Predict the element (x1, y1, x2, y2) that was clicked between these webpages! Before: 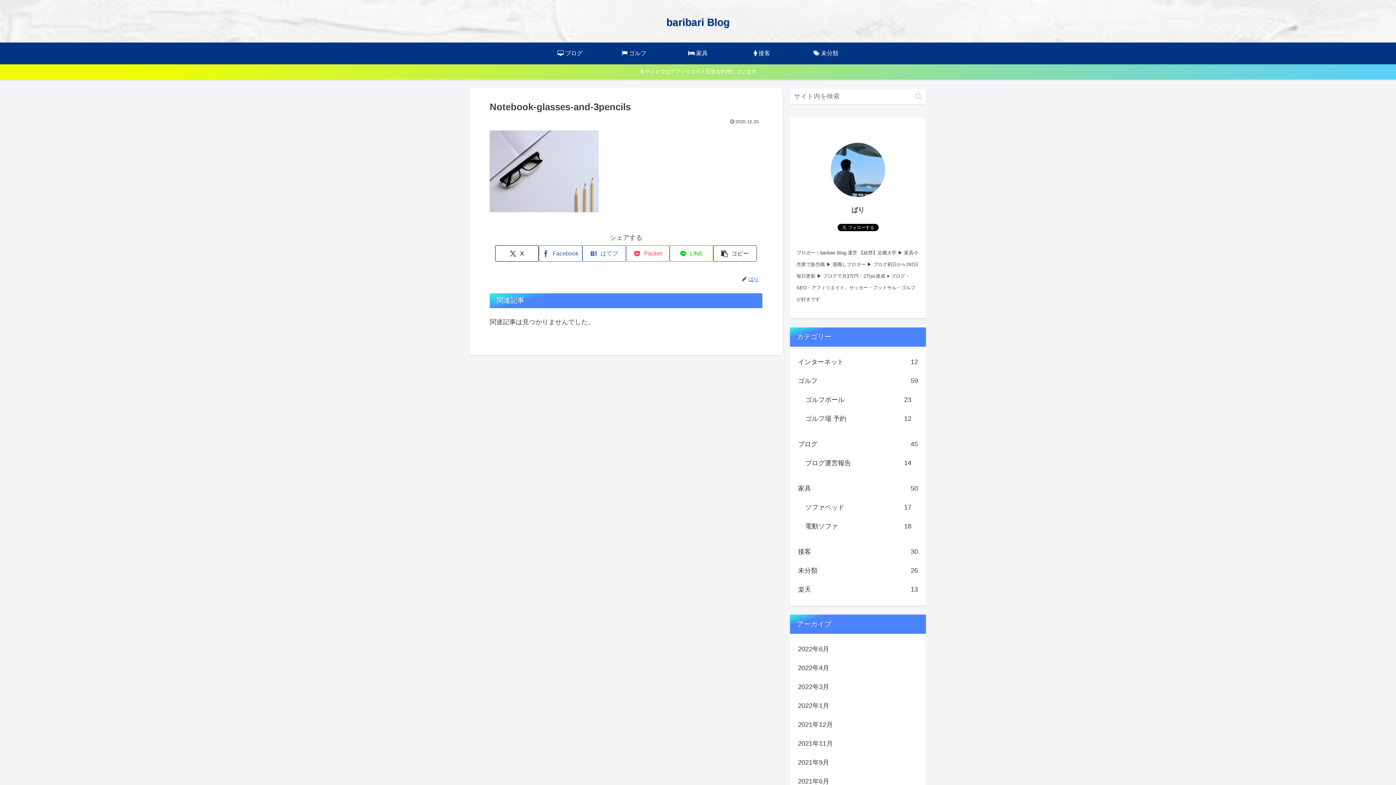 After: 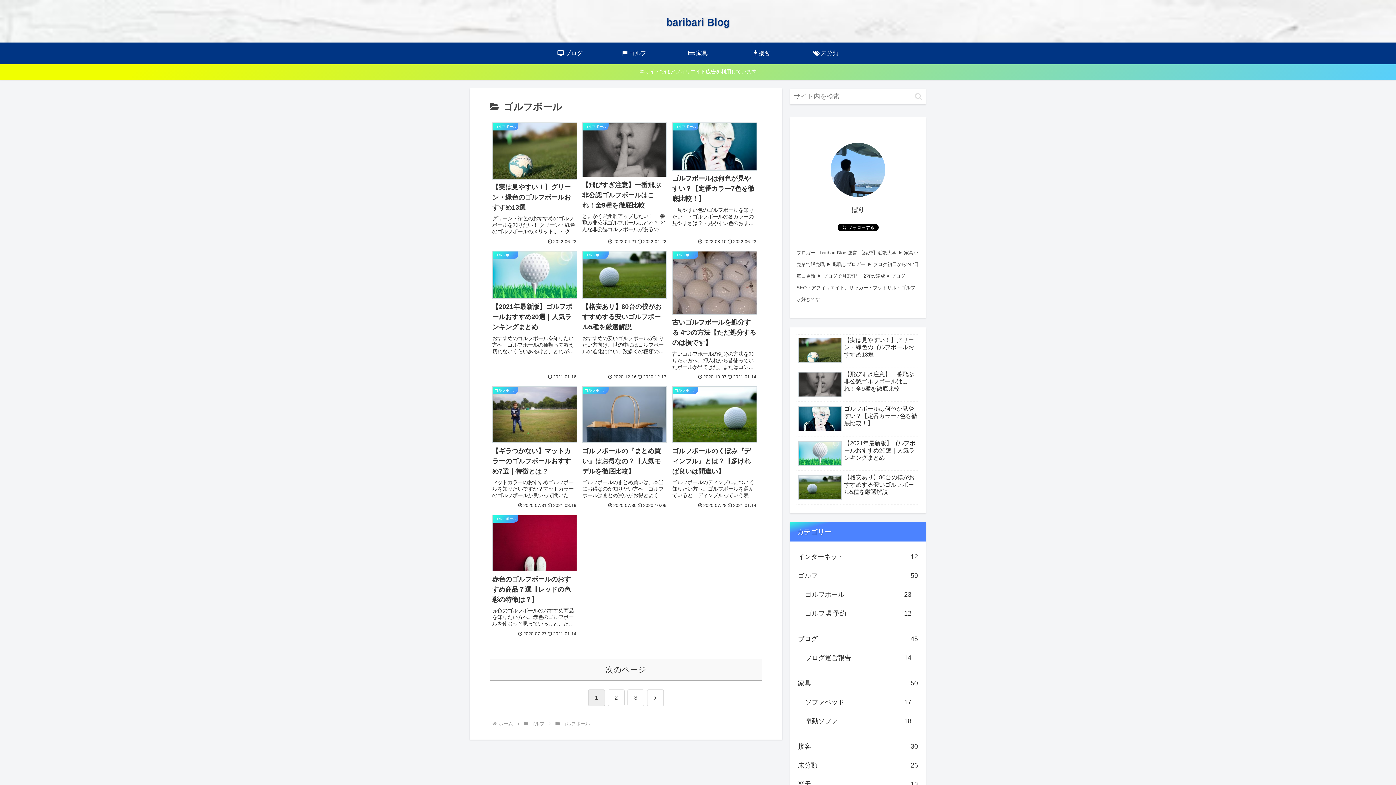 Action: label: ゴルフボール
23 bbox: (804, 390, 913, 409)